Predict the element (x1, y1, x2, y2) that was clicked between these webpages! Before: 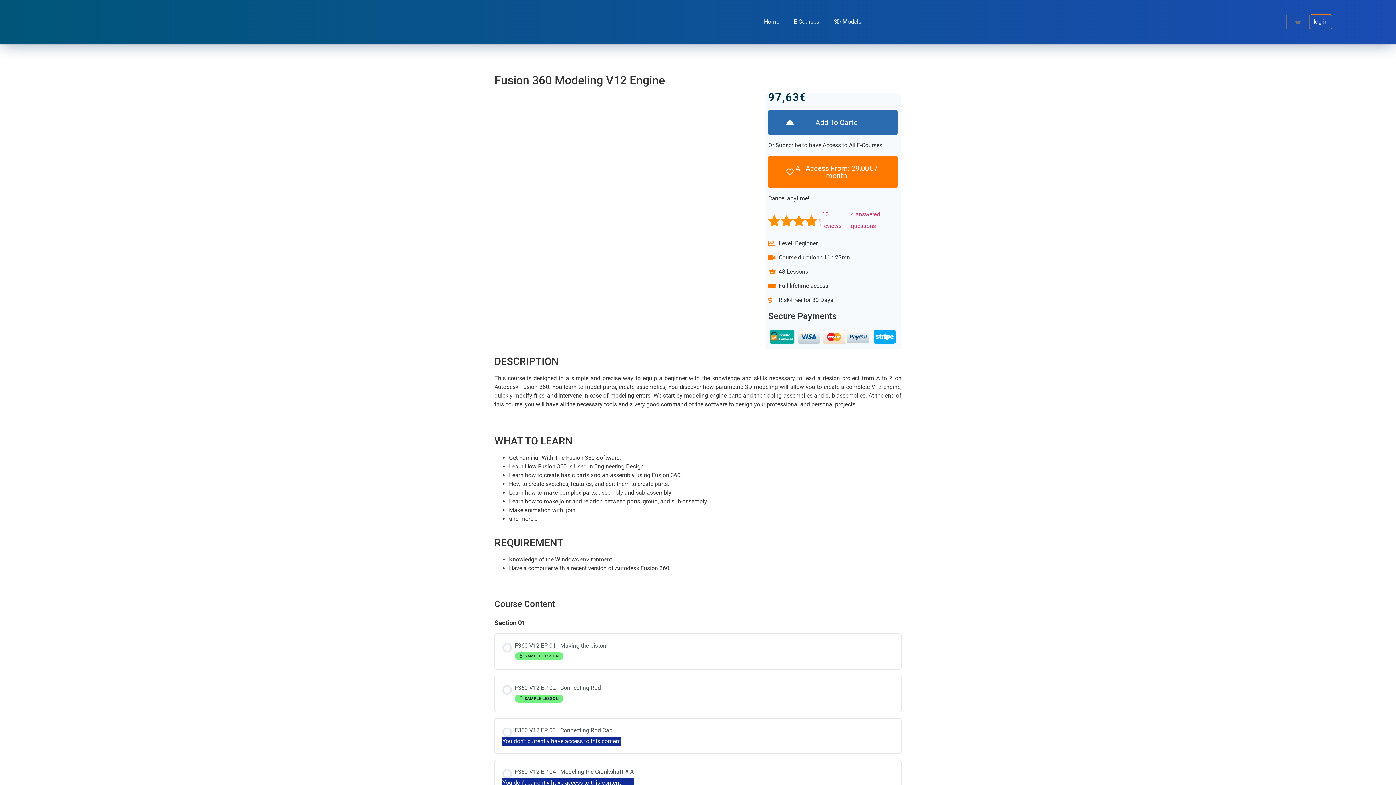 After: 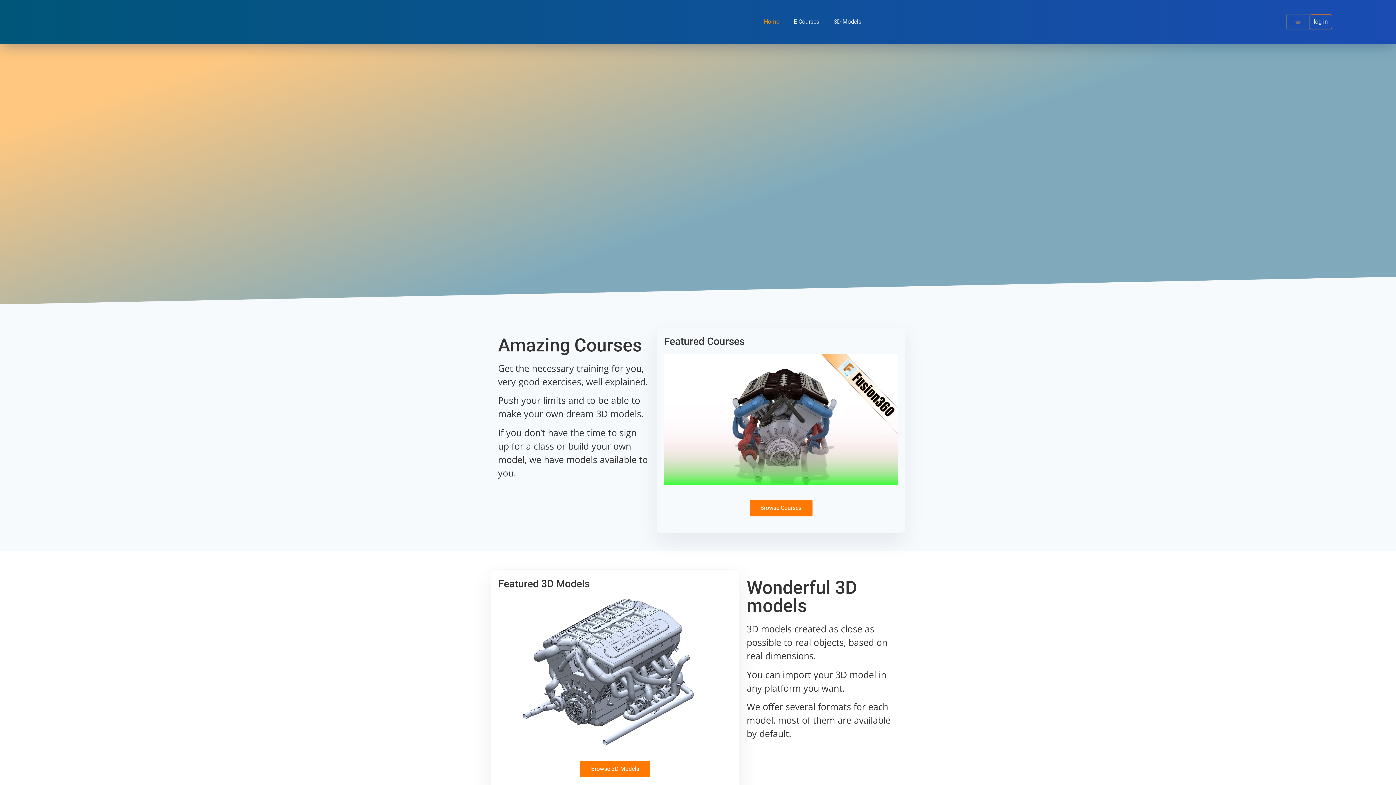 Action: bbox: (756, 13, 786, 30) label: Home